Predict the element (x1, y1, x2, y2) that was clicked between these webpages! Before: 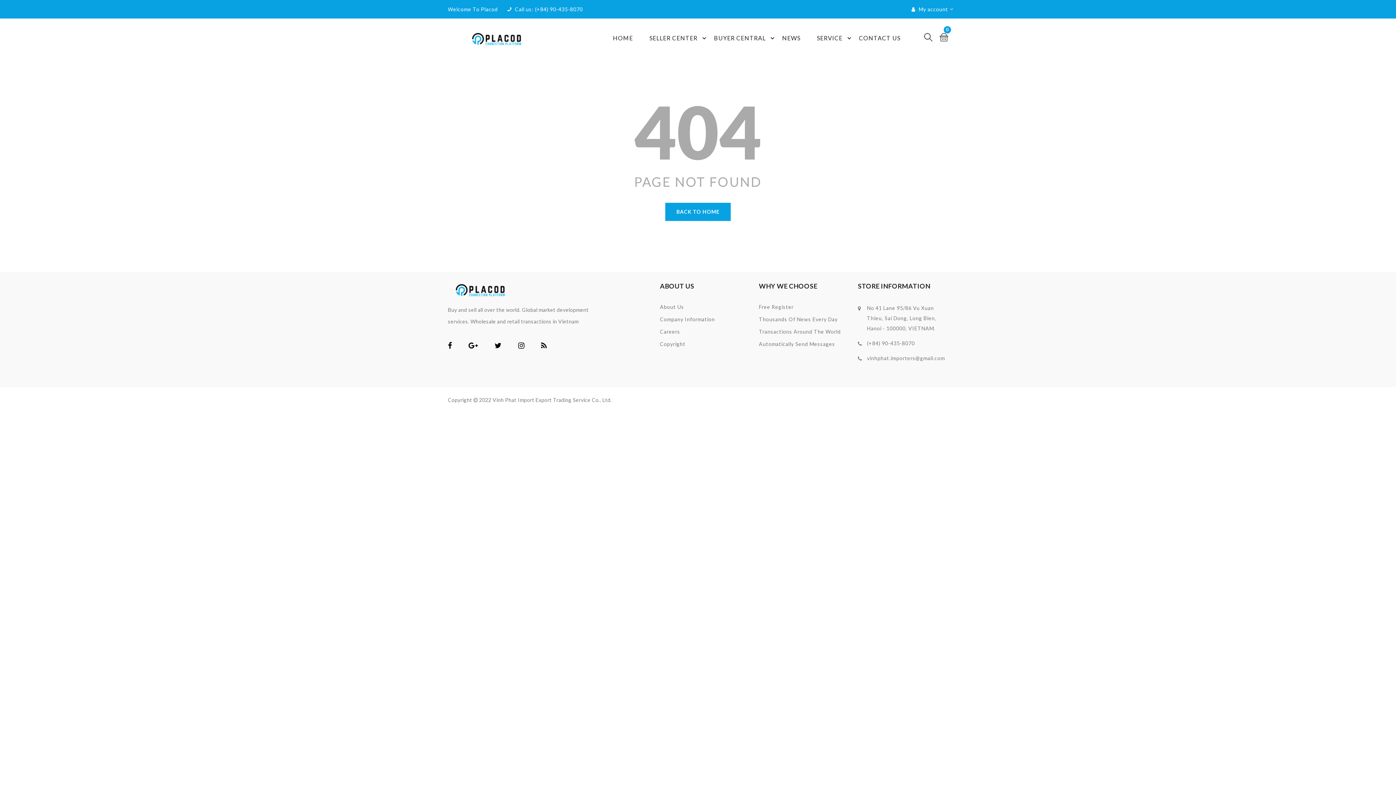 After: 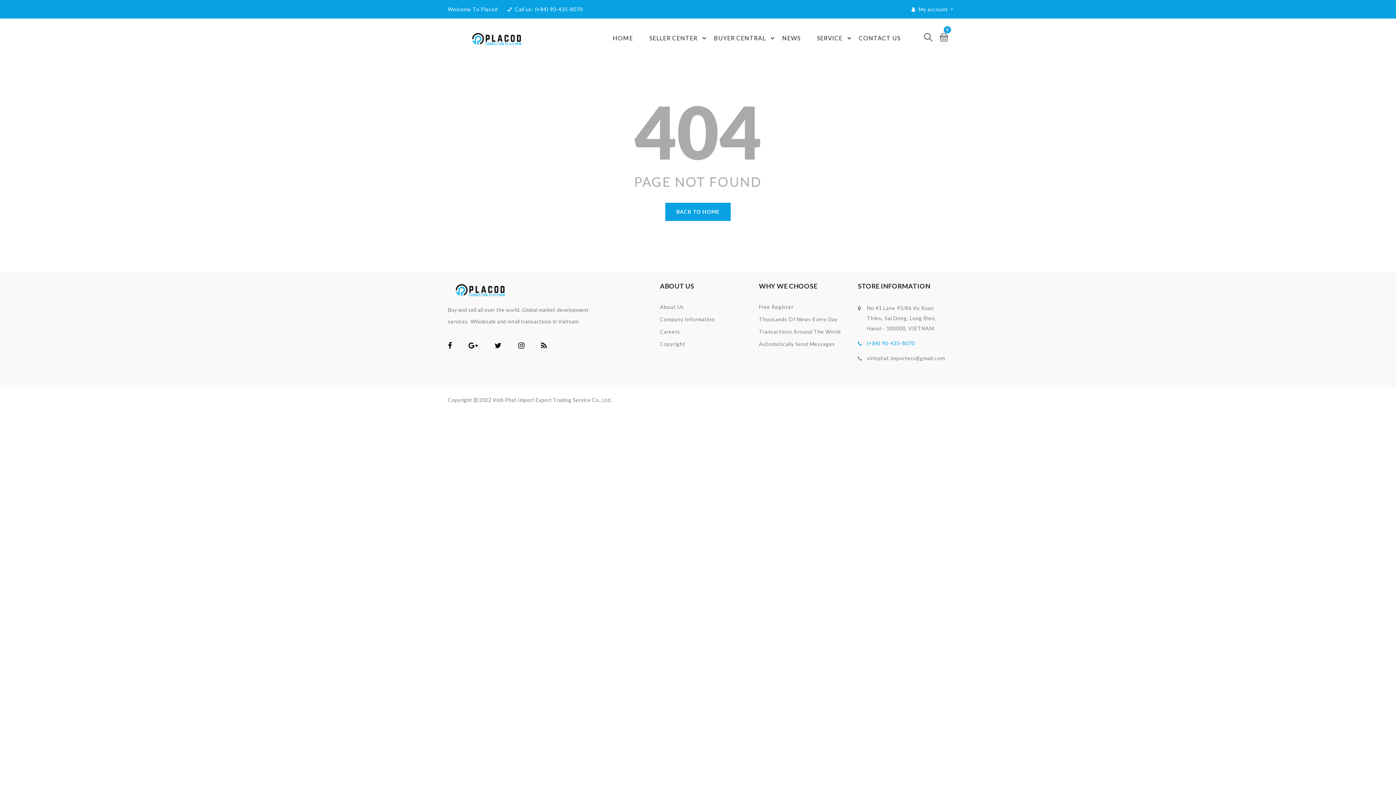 Action: bbox: (867, 340, 915, 346) label: (+84) 90-435-8070